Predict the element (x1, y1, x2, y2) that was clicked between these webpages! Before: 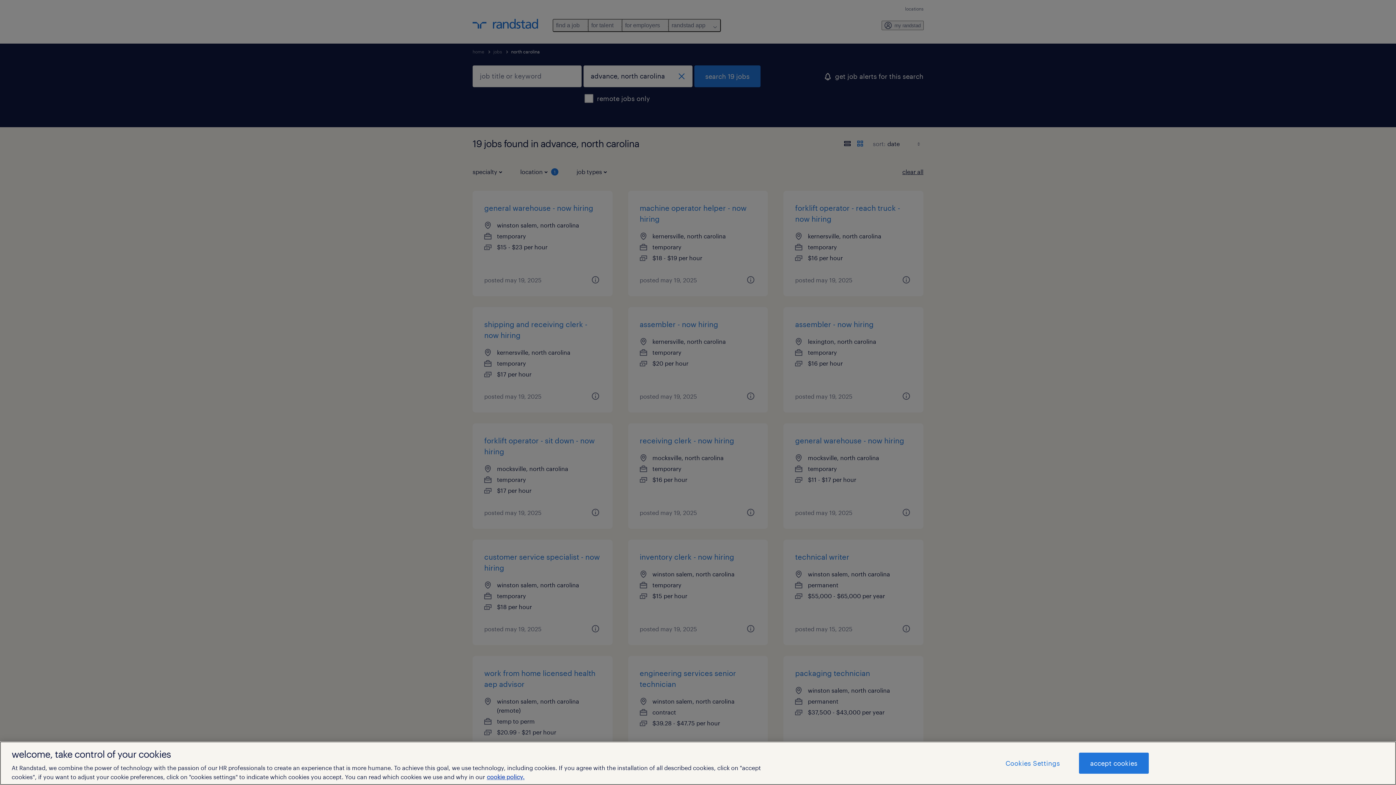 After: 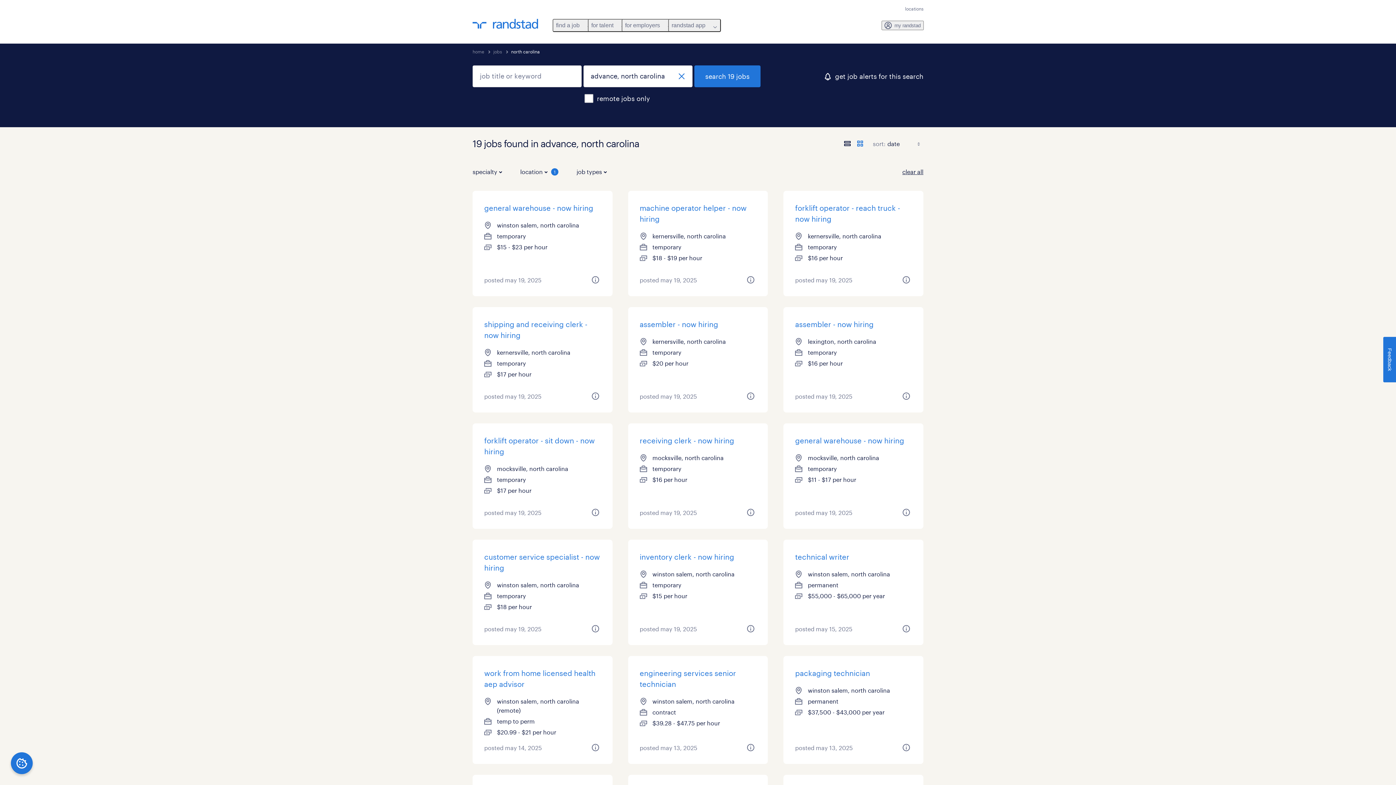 Action: bbox: (1079, 753, 1148, 774) label: accept cookies